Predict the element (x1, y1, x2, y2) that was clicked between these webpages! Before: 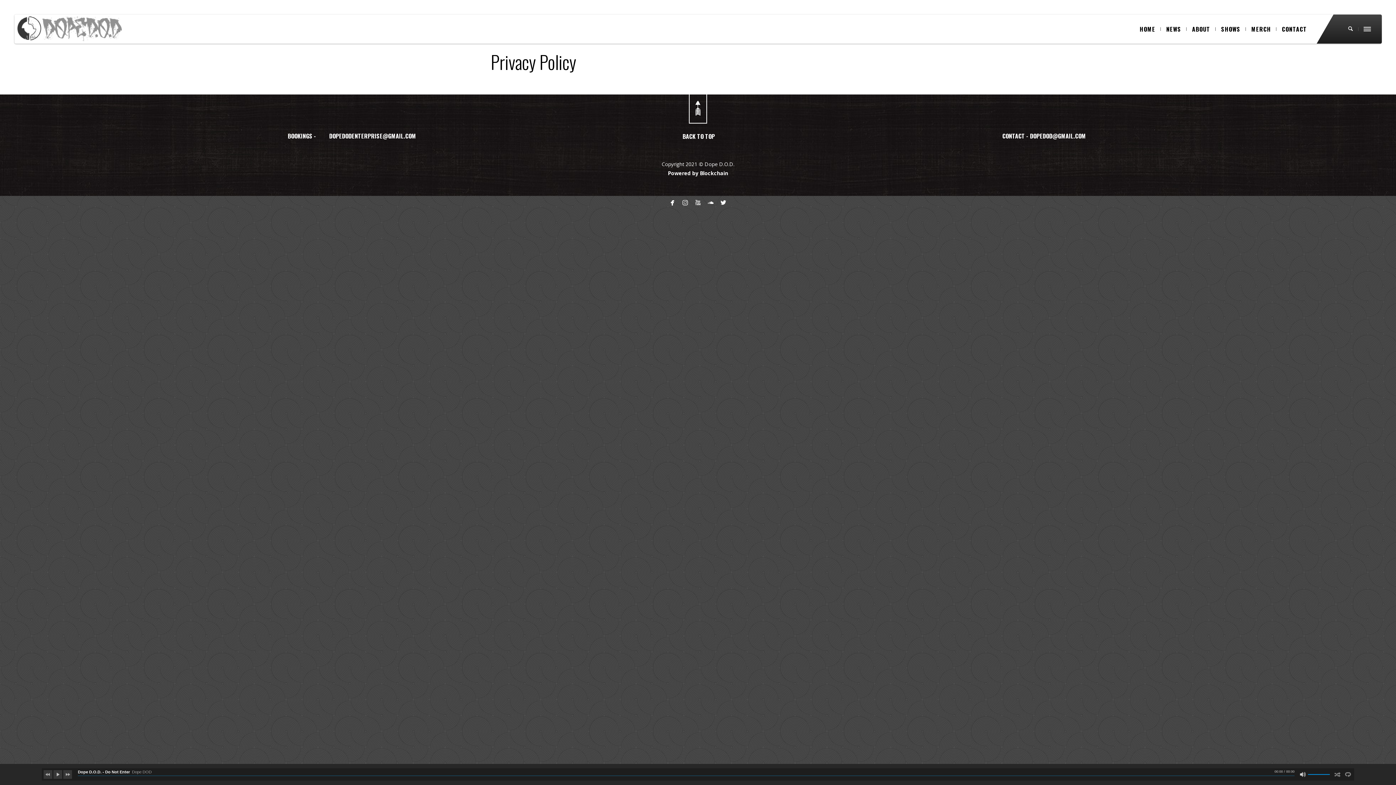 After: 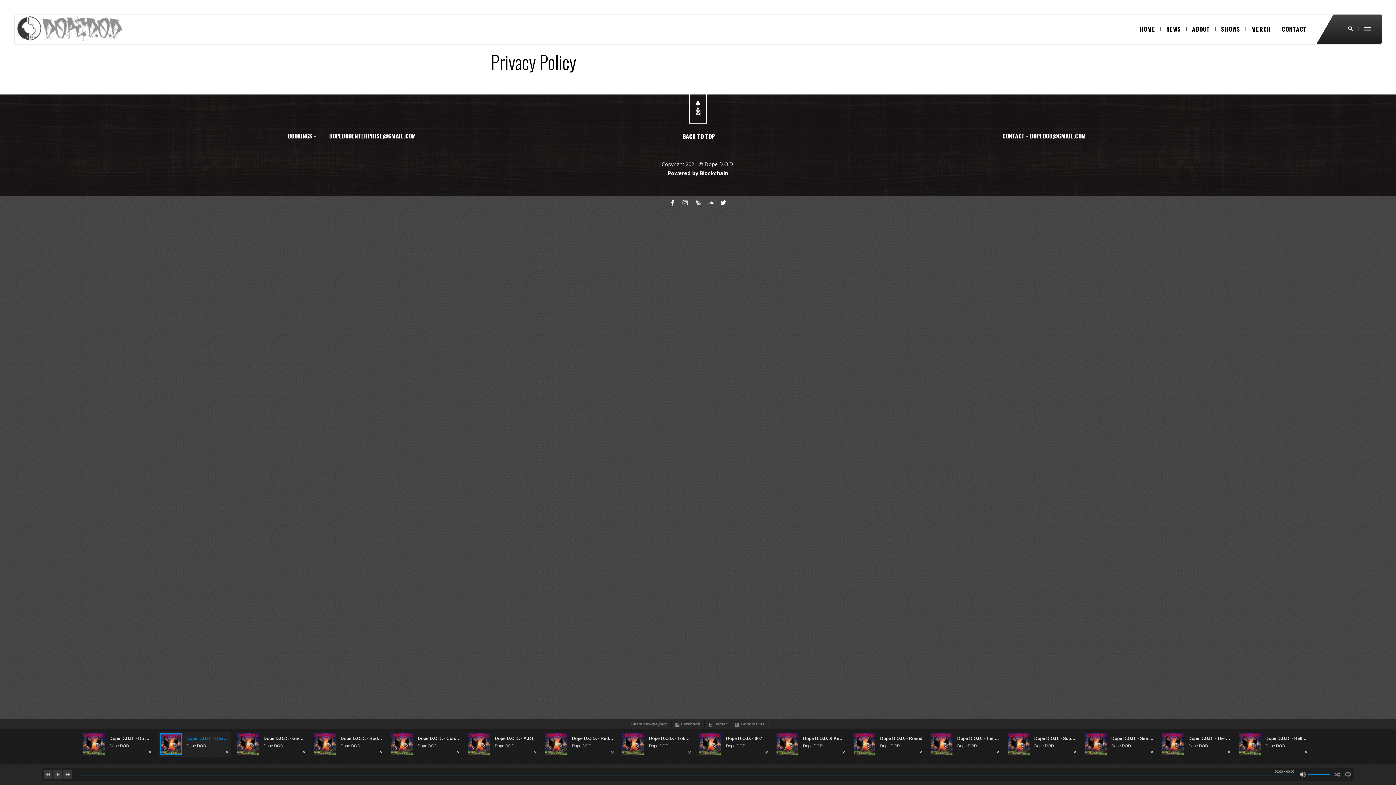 Action: bbox: (63, 770, 72, 779)